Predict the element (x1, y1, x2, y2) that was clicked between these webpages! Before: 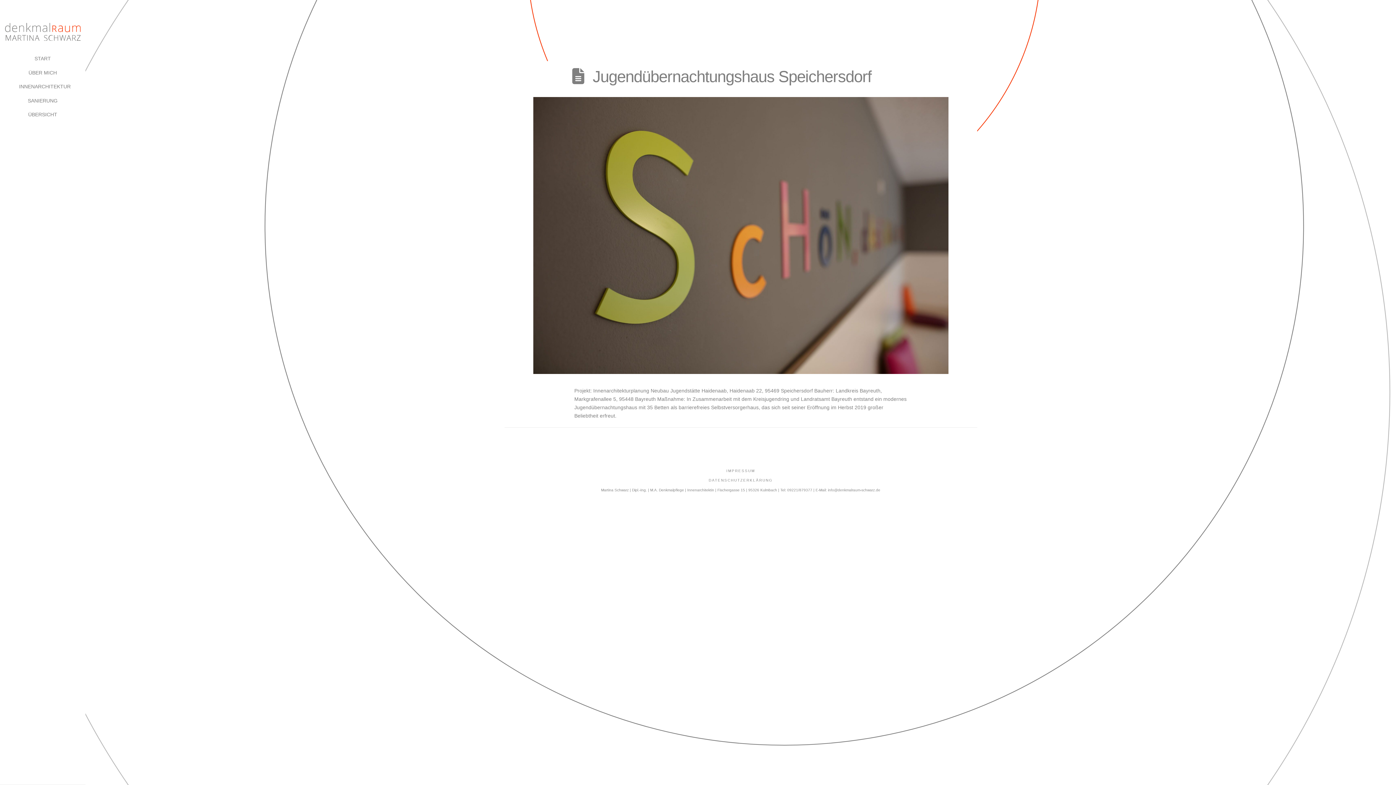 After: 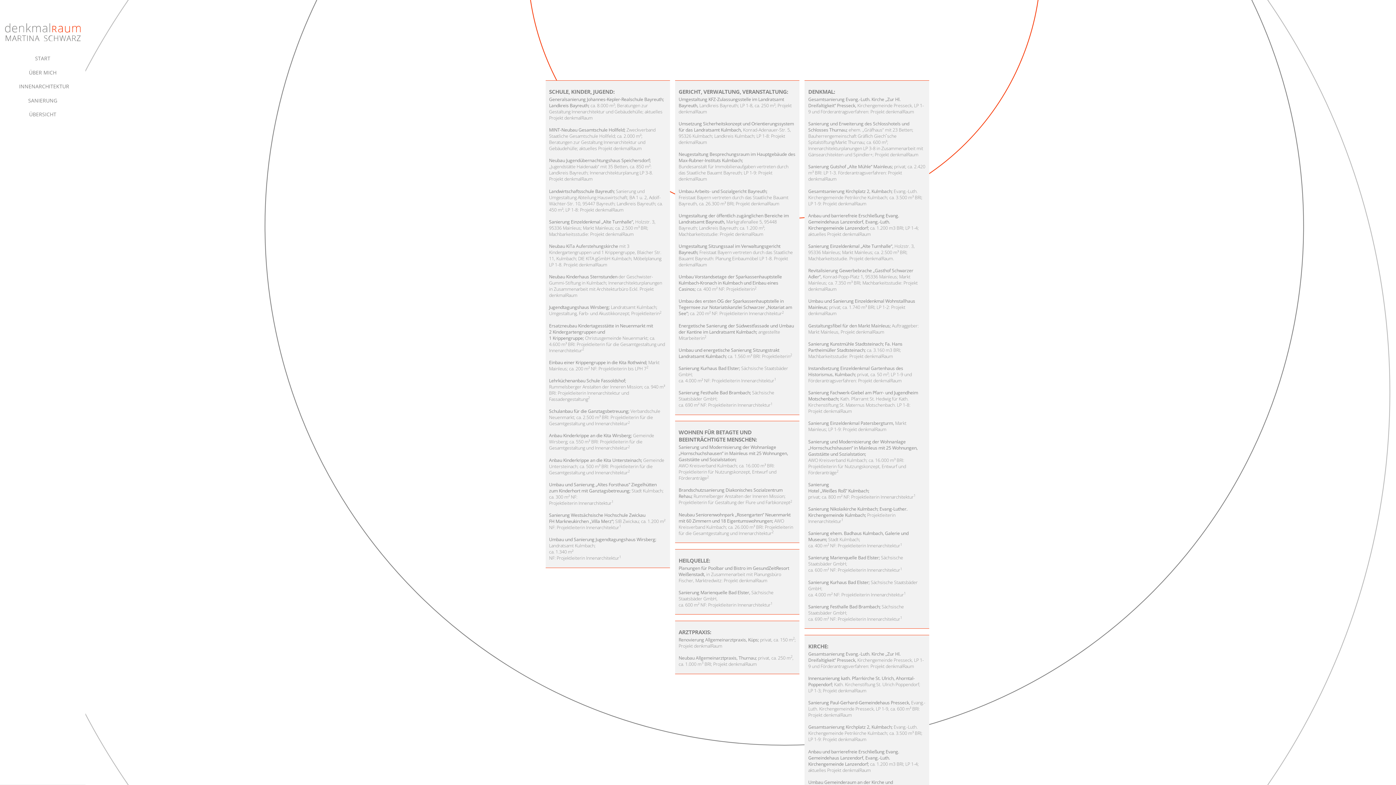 Action: bbox: (0, 107, 85, 121) label: ÜBERSICHT